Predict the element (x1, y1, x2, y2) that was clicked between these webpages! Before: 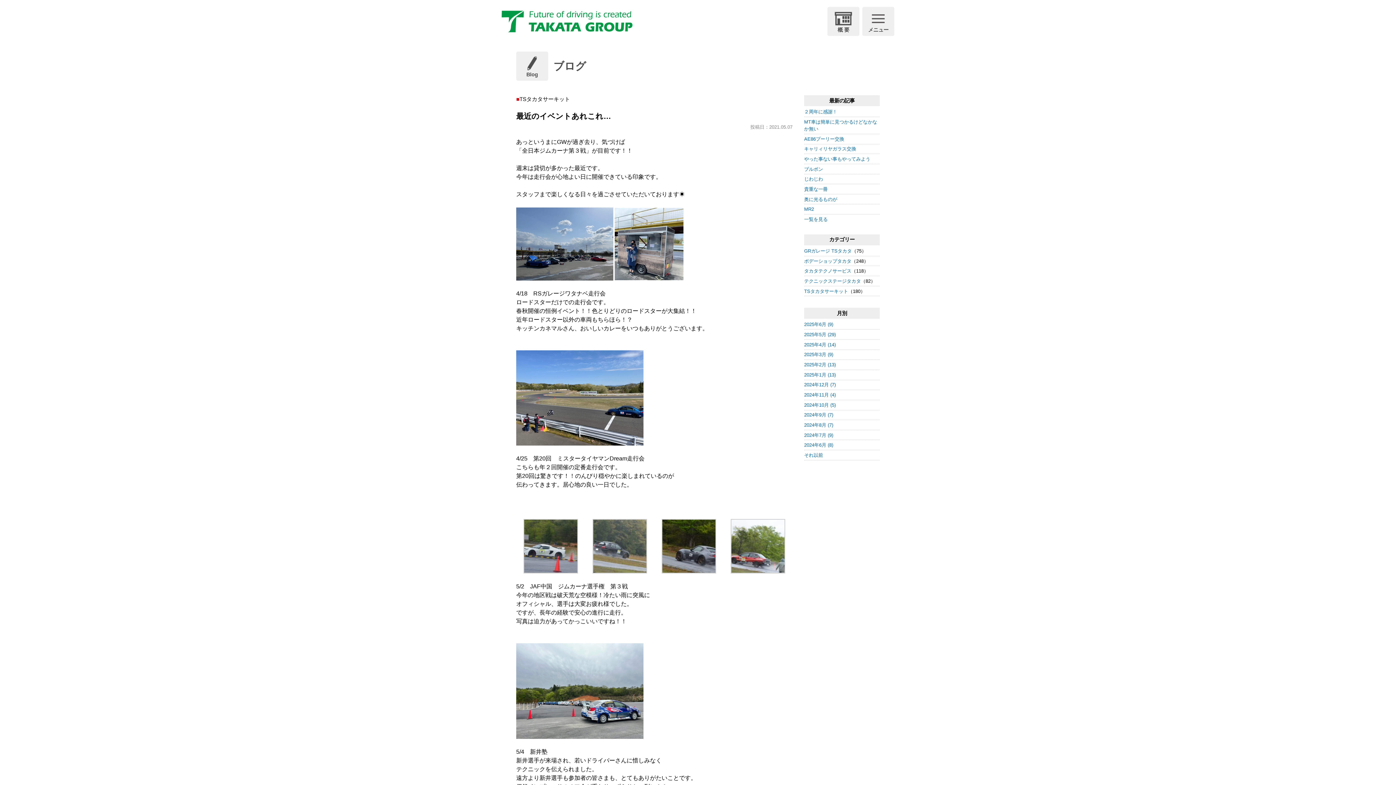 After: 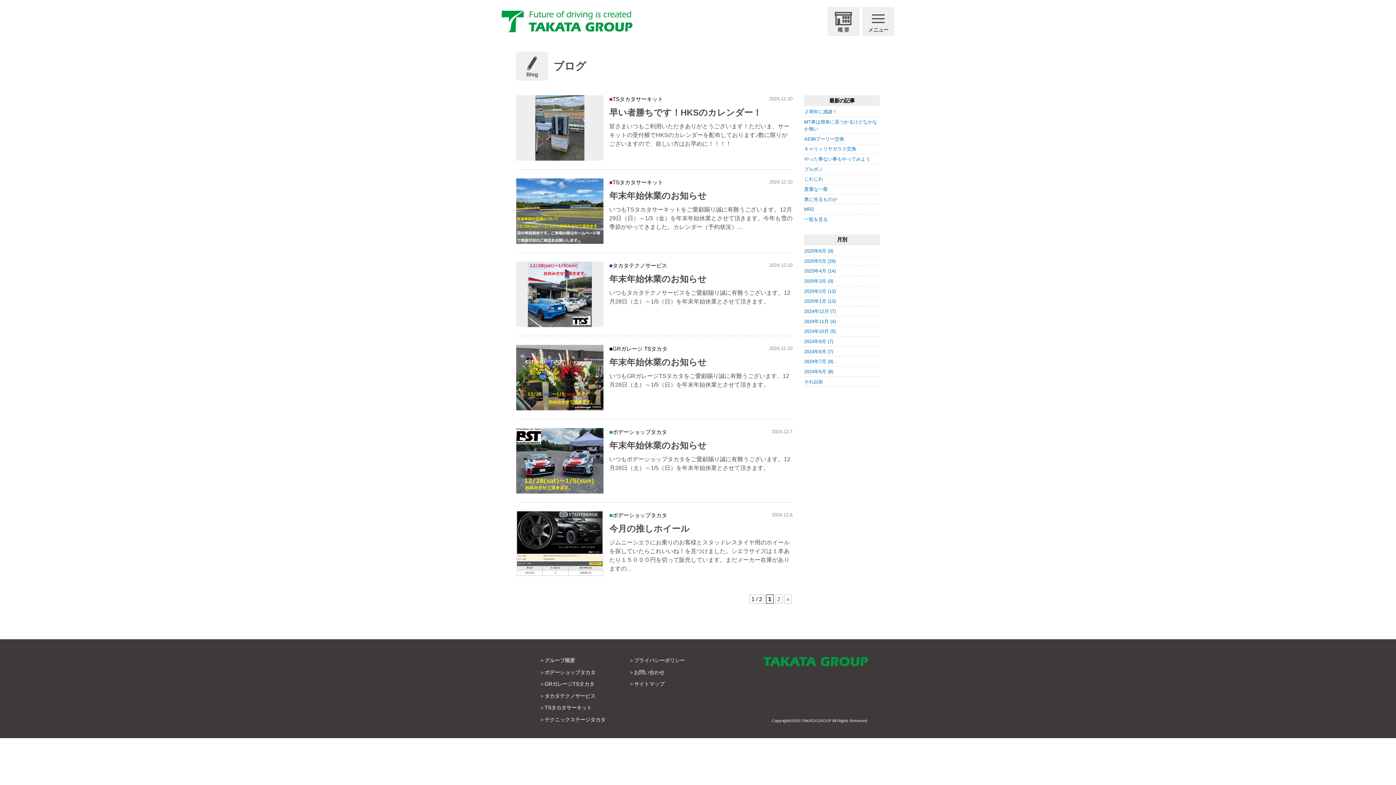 Action: bbox: (804, 382, 836, 387) label: 2024年12月 (7)